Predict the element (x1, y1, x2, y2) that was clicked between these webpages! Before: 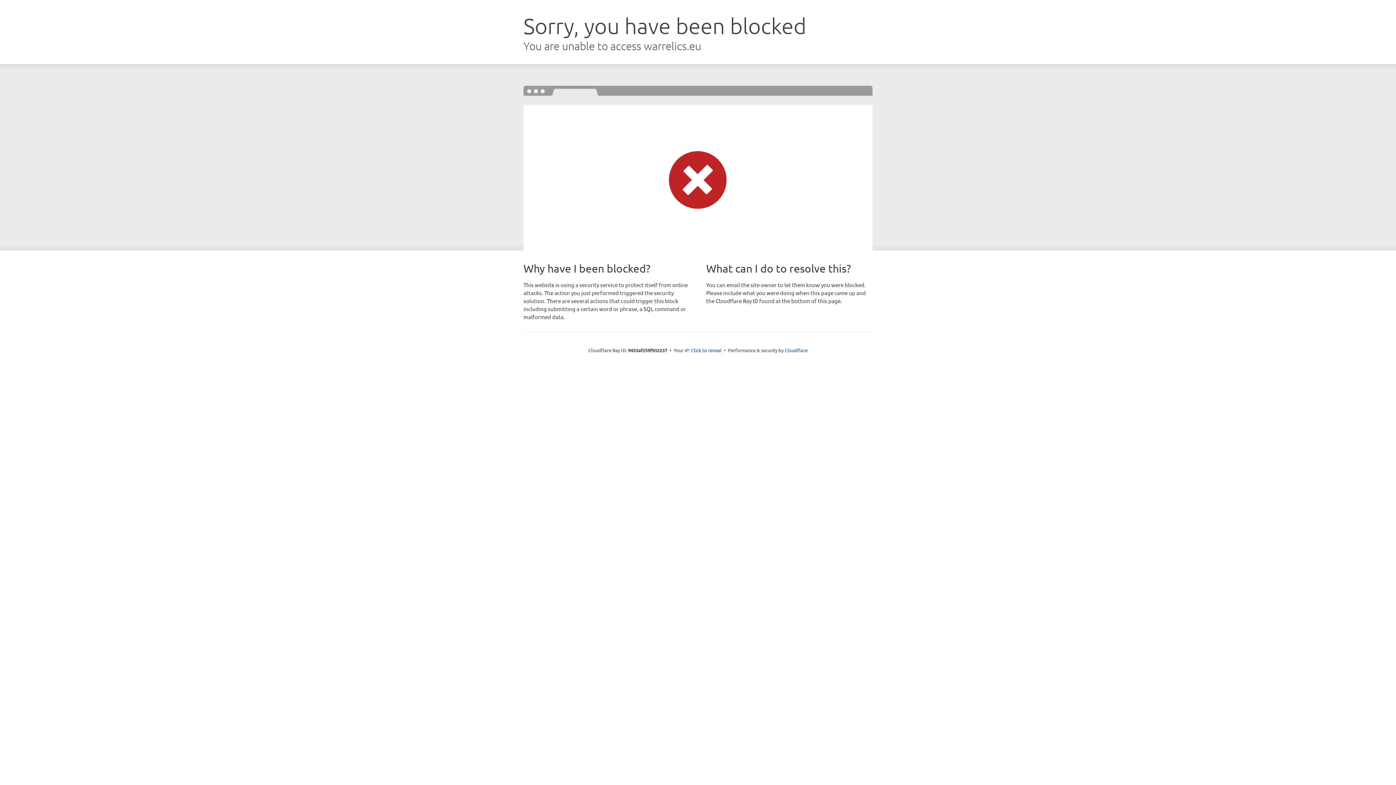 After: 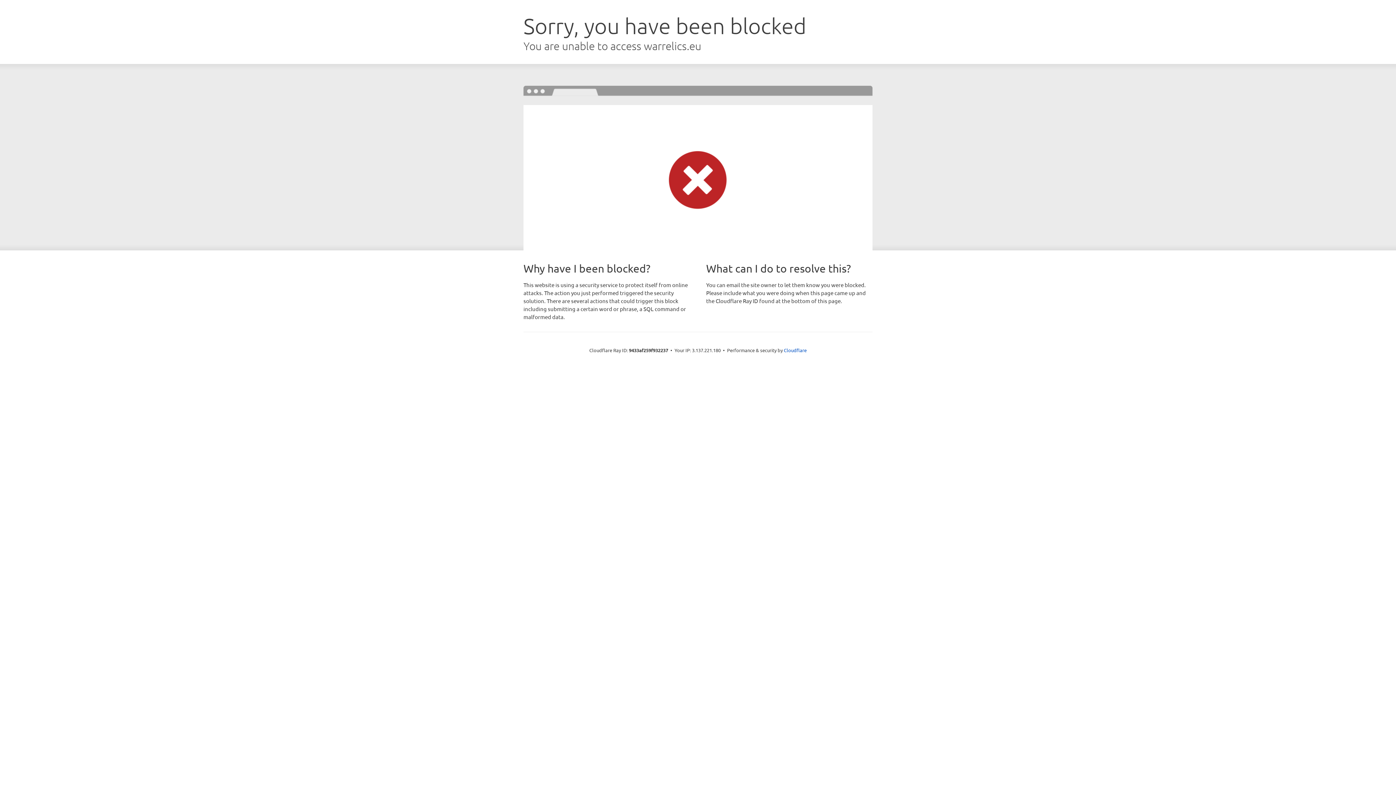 Action: label: Click to reveal bbox: (691, 346, 721, 353)